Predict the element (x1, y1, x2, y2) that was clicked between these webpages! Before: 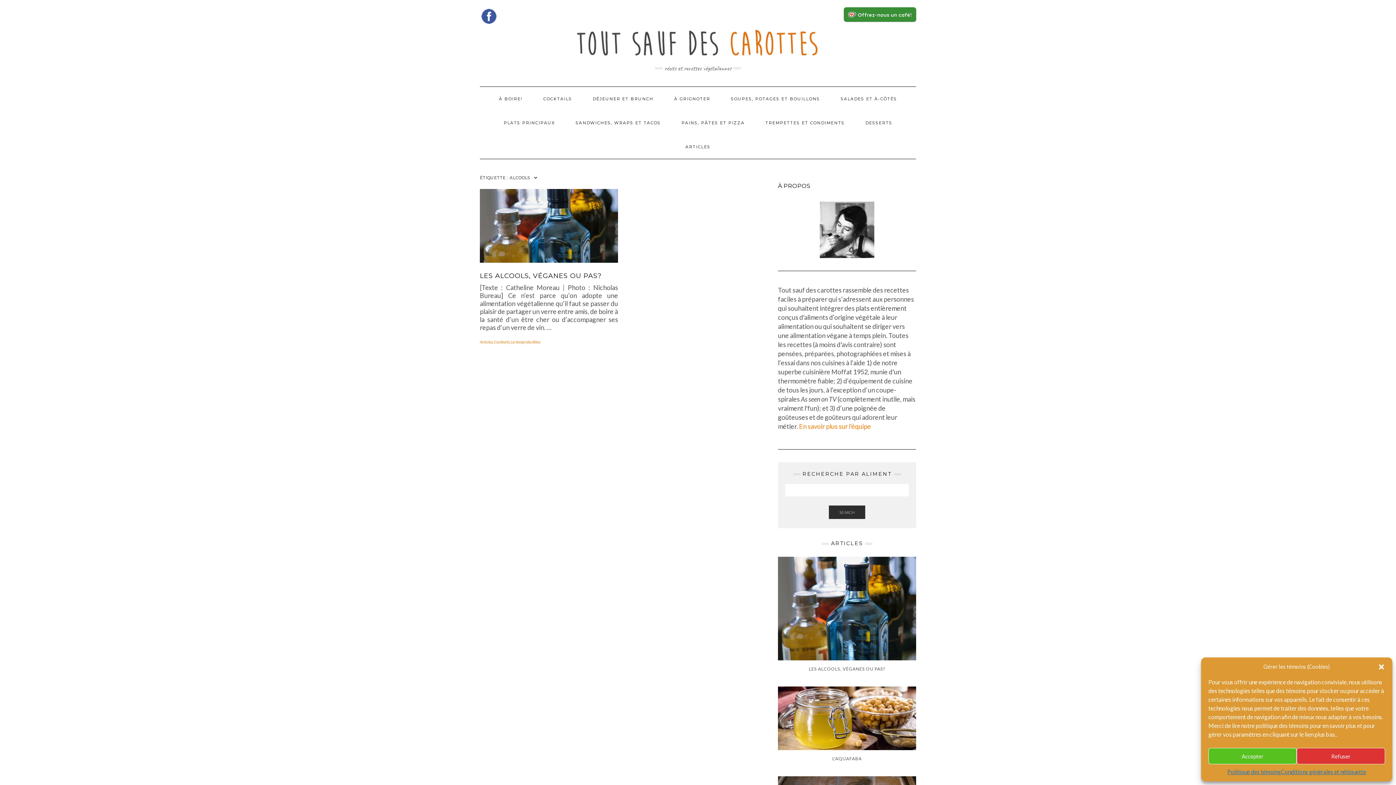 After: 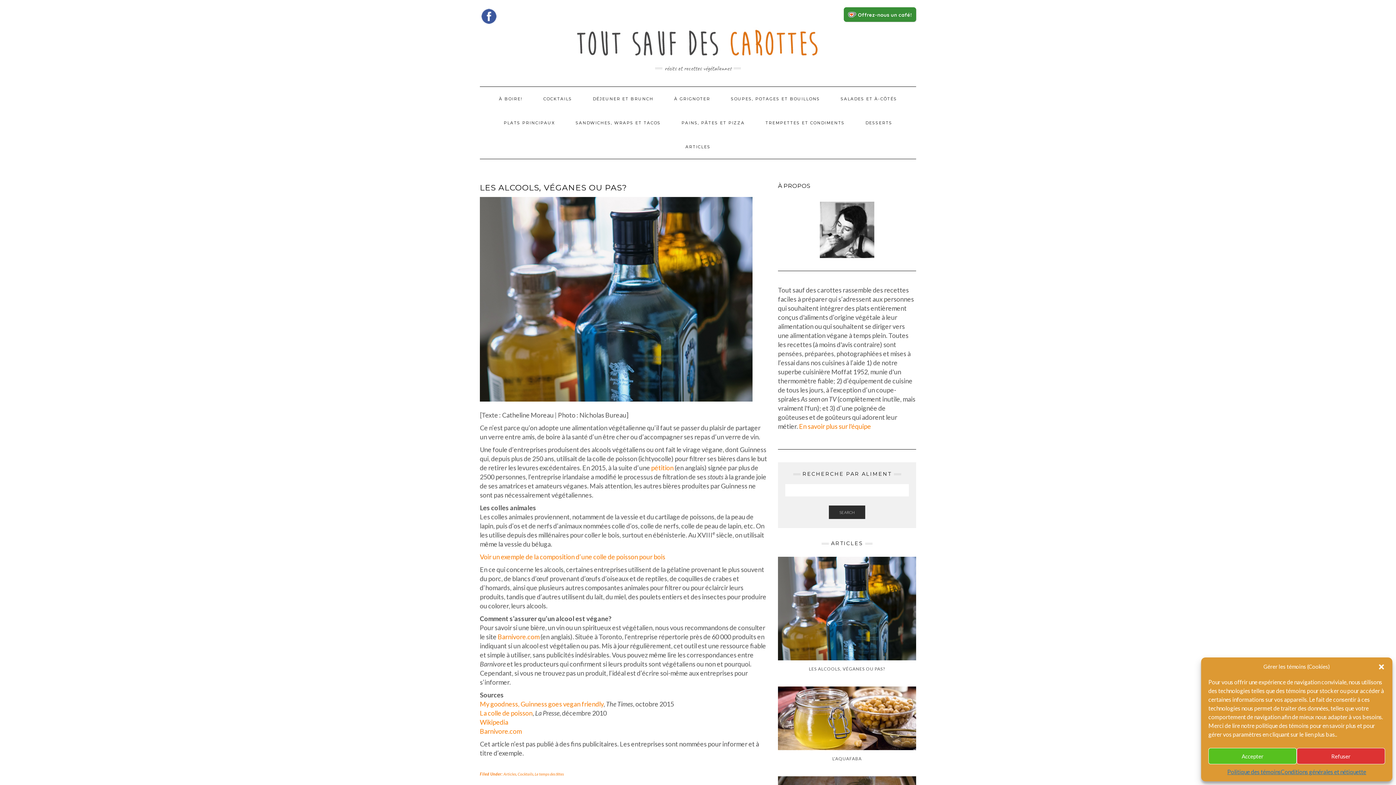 Action: bbox: (480, 189, 618, 262)